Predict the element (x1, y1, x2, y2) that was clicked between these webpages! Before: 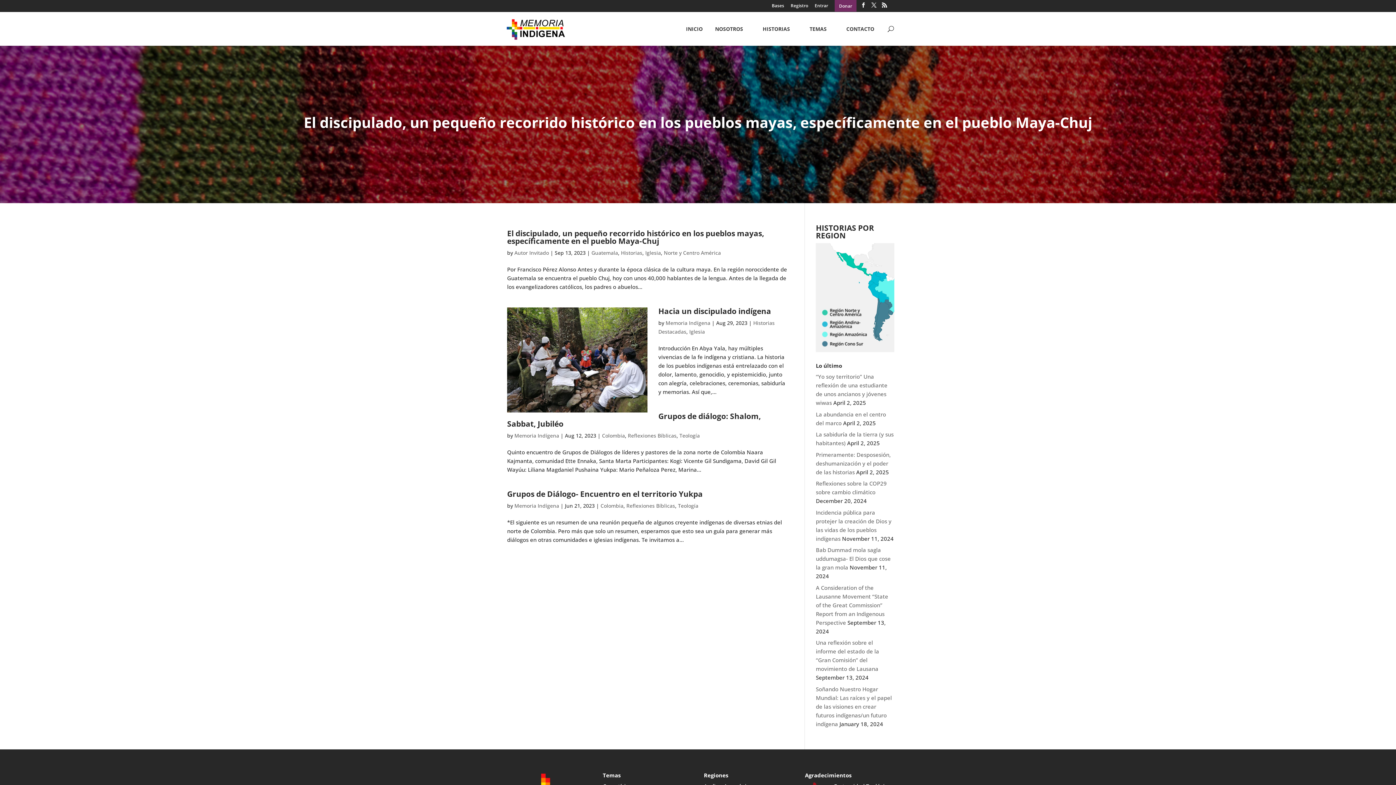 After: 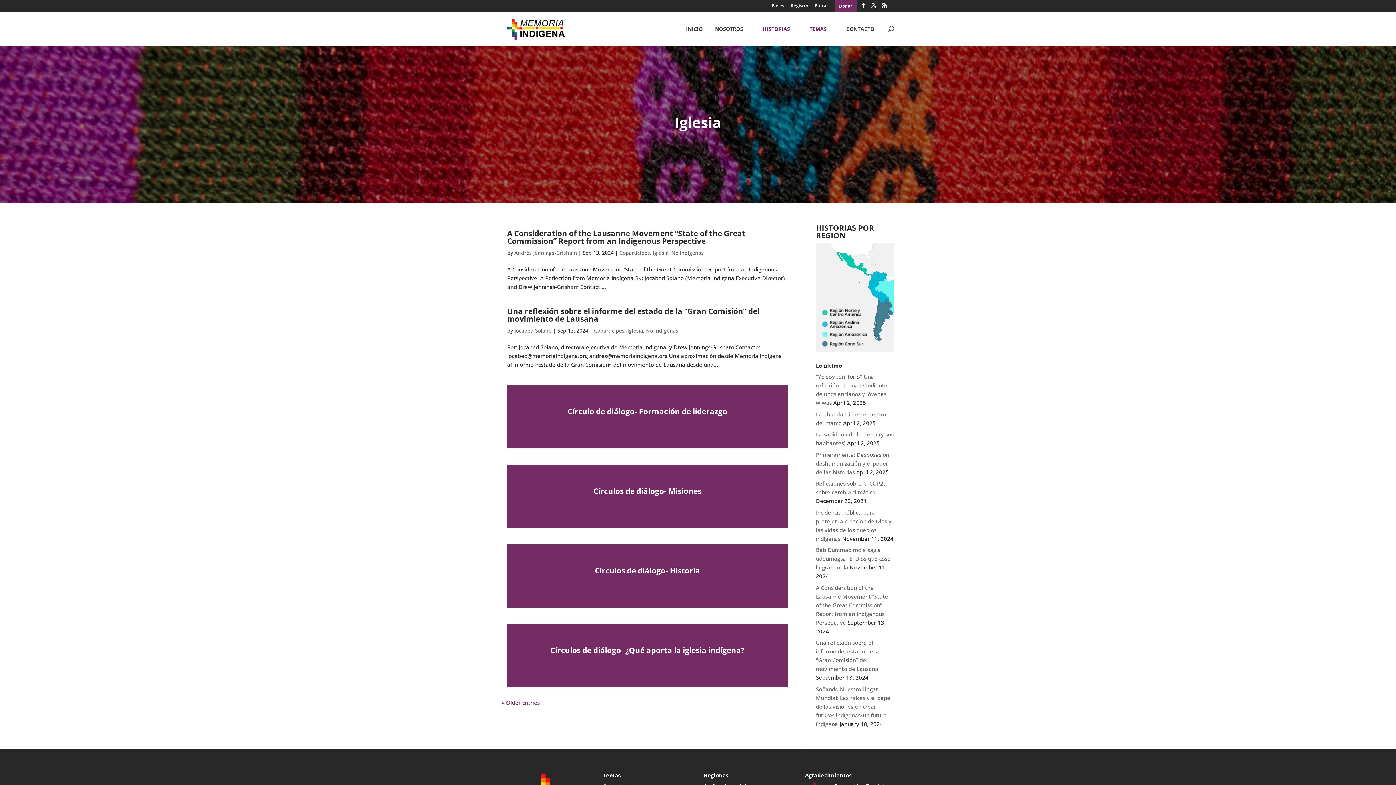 Action: bbox: (689, 328, 705, 335) label: Iglesia